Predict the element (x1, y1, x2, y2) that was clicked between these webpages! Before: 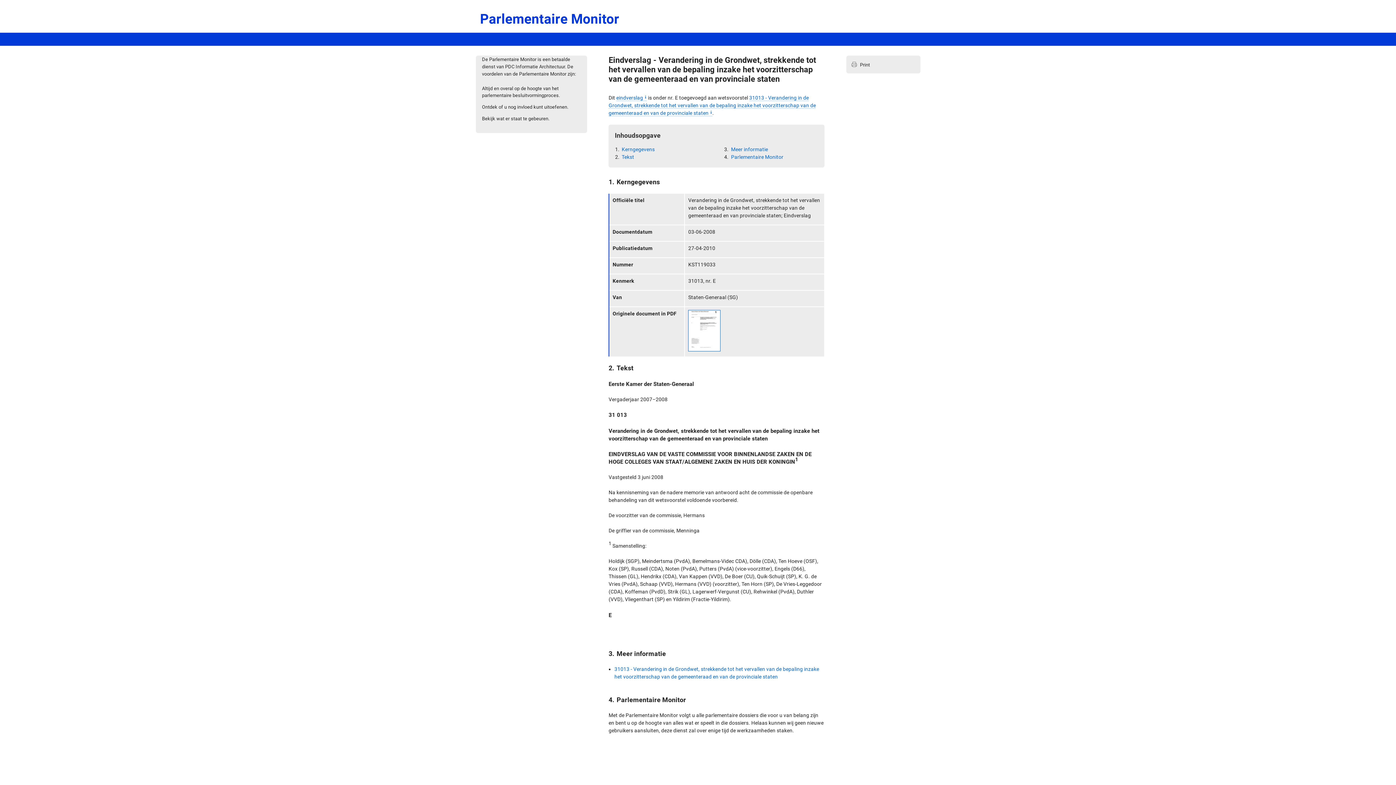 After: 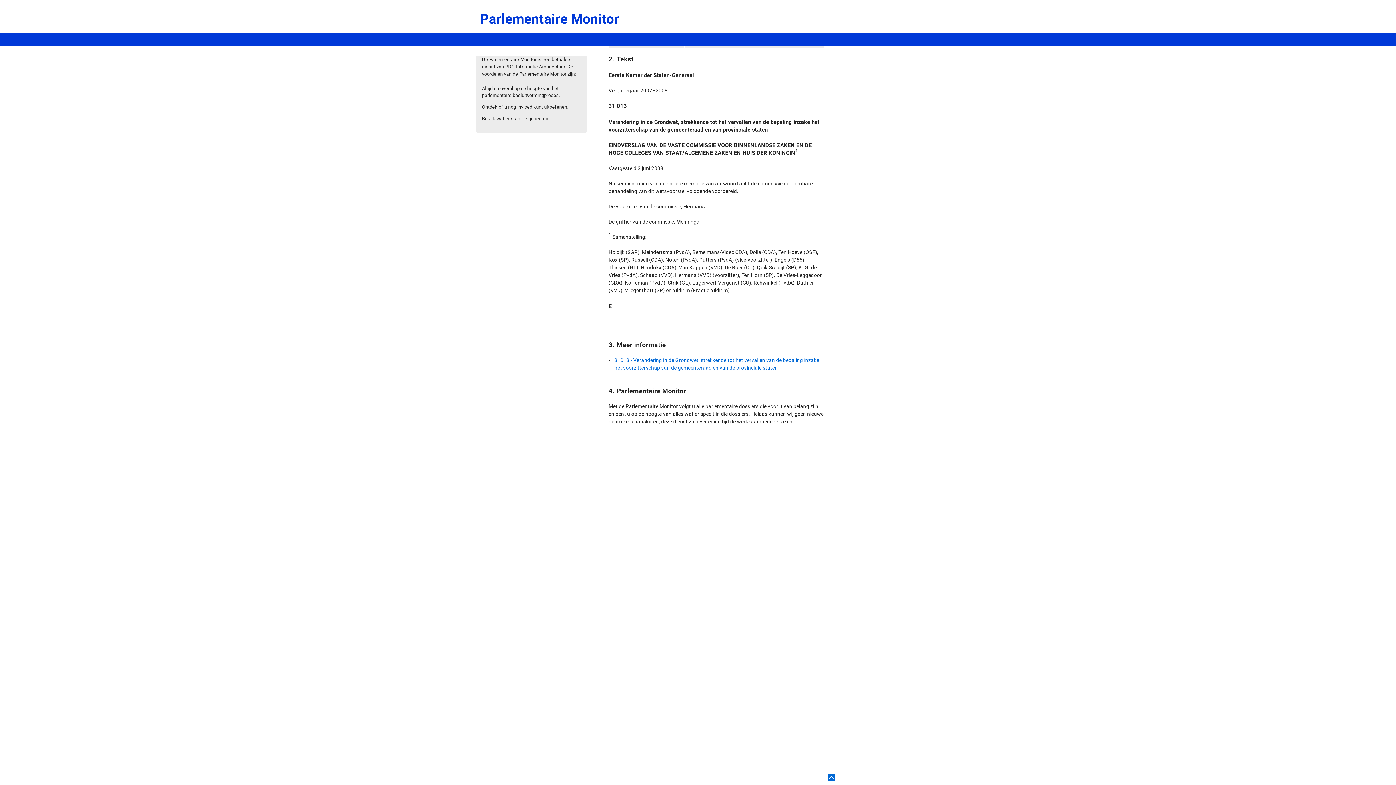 Action: label: Tekst bbox: (620, 153, 634, 161)